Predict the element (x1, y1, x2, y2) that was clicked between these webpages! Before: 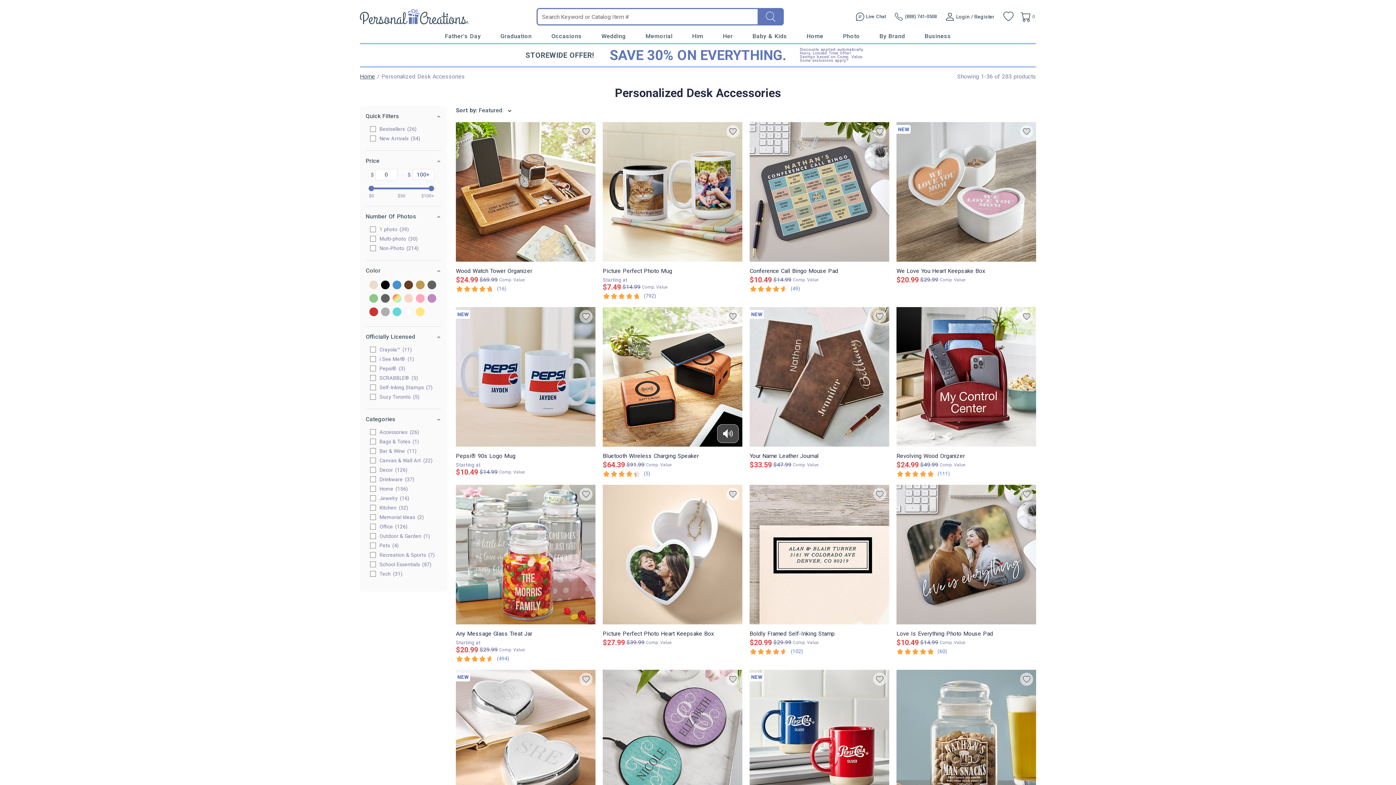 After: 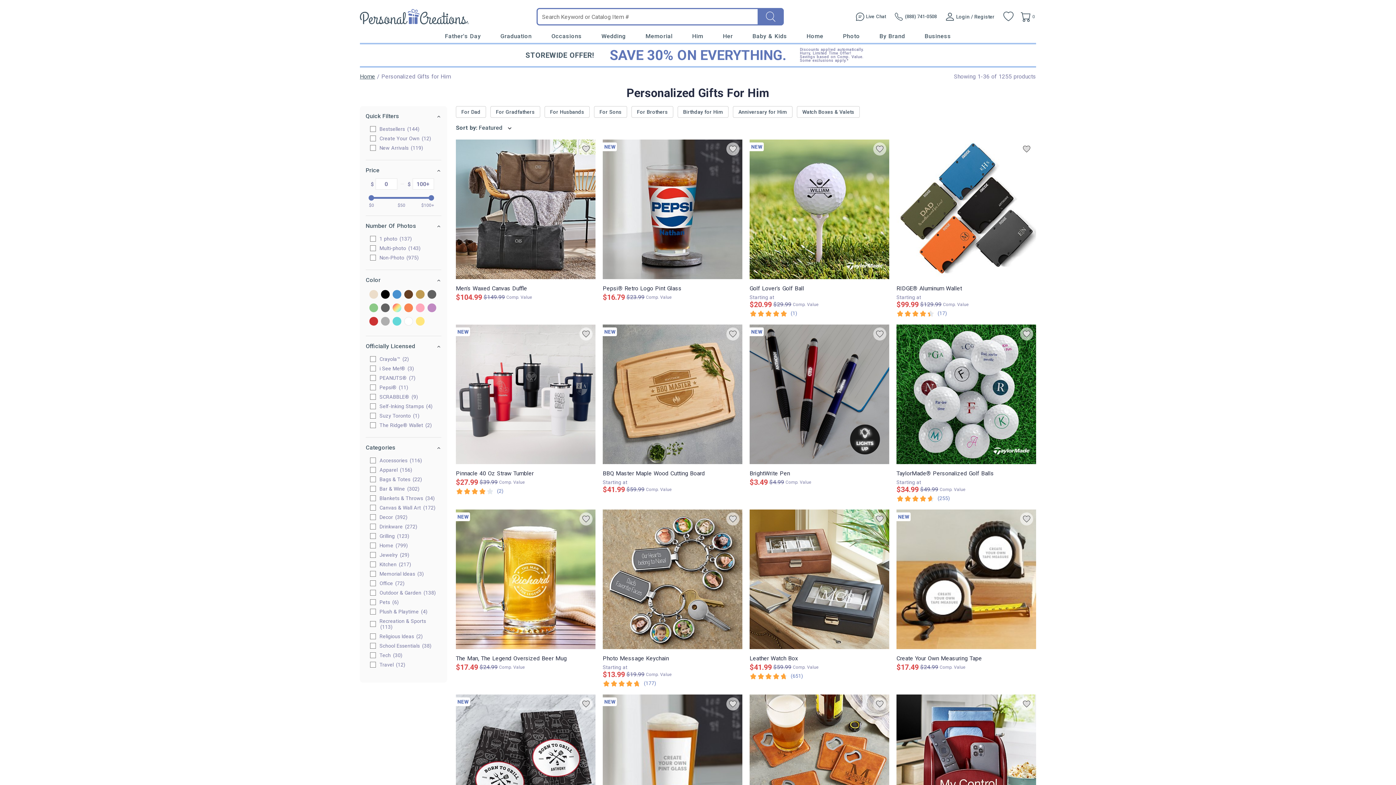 Action: bbox: (692, 32, 703, 40) label: Him